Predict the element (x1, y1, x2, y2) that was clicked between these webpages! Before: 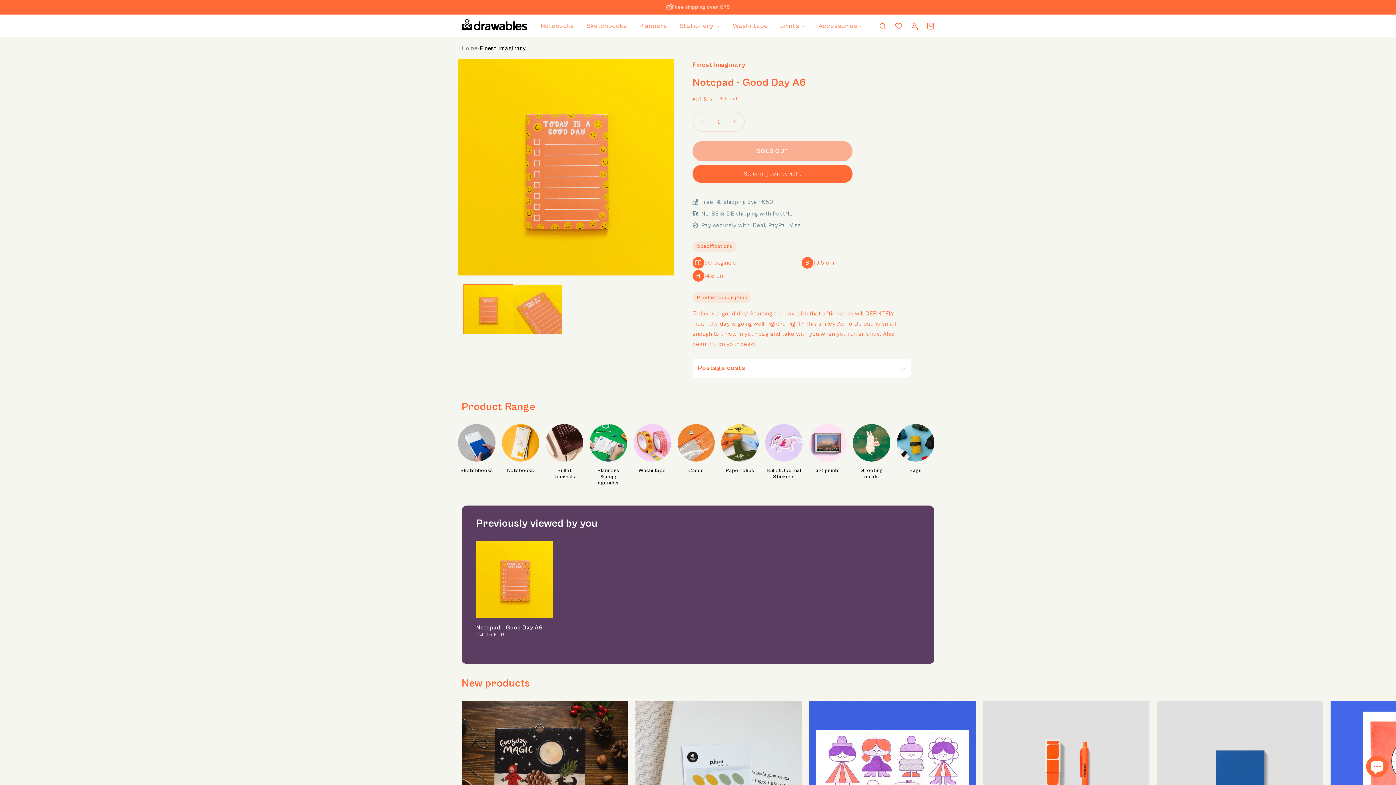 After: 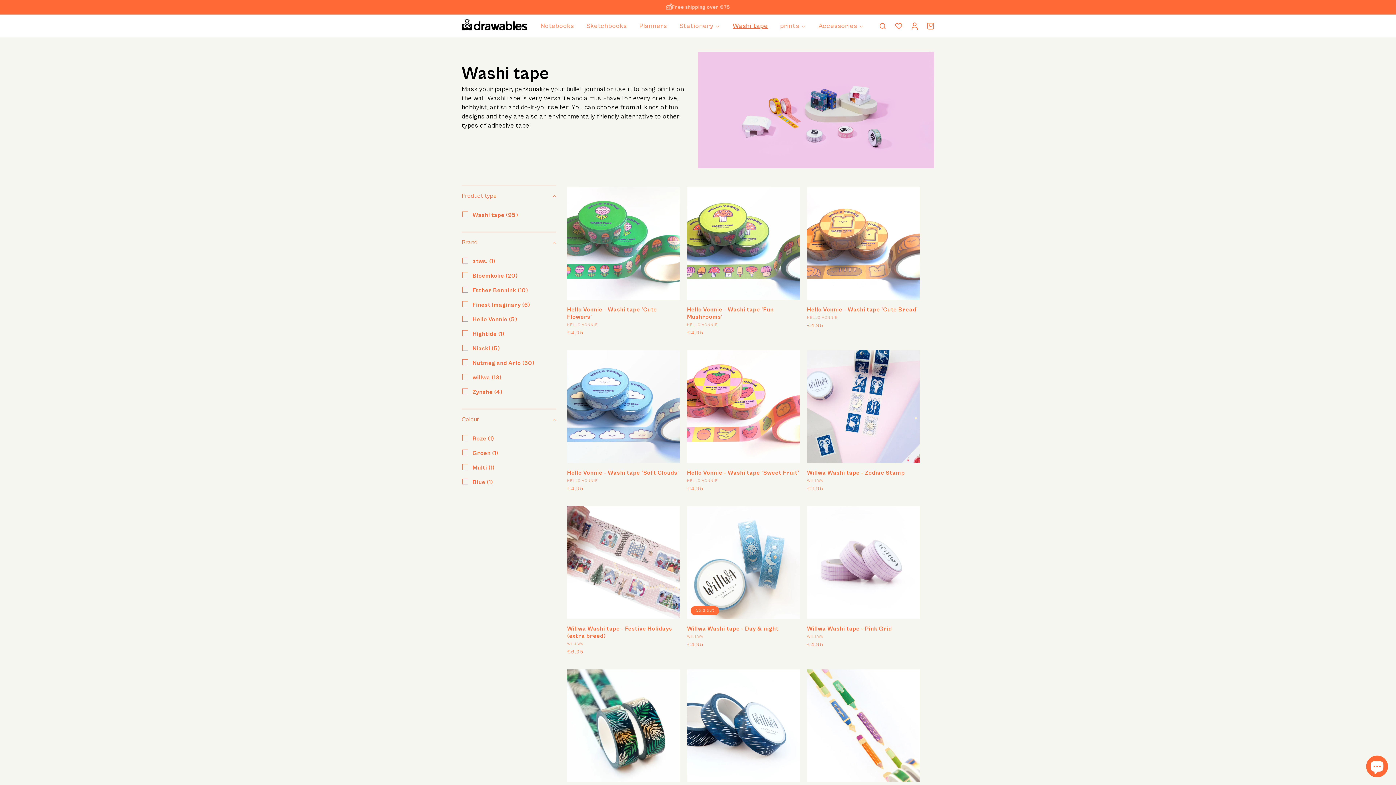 Action: label: Washi tape bbox: (633, 467, 671, 474)